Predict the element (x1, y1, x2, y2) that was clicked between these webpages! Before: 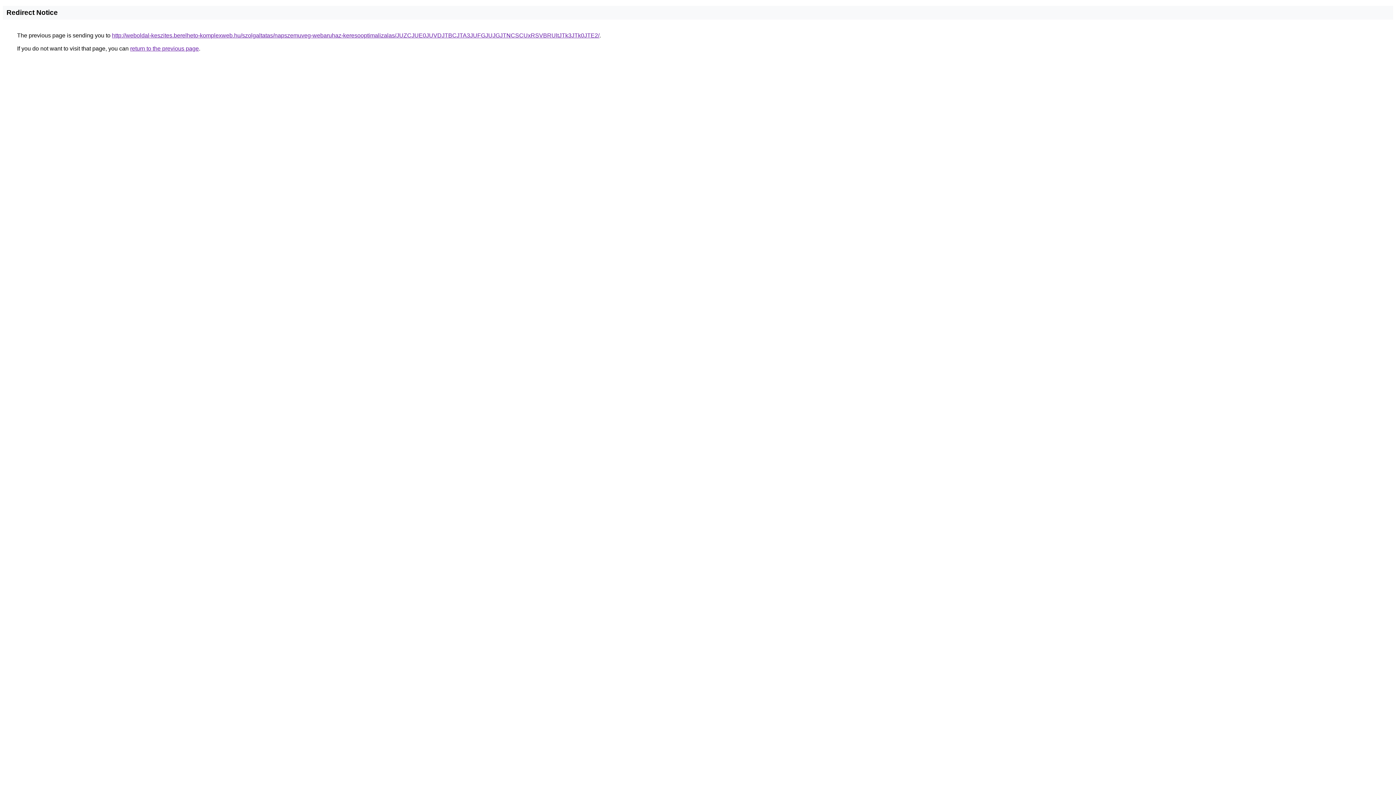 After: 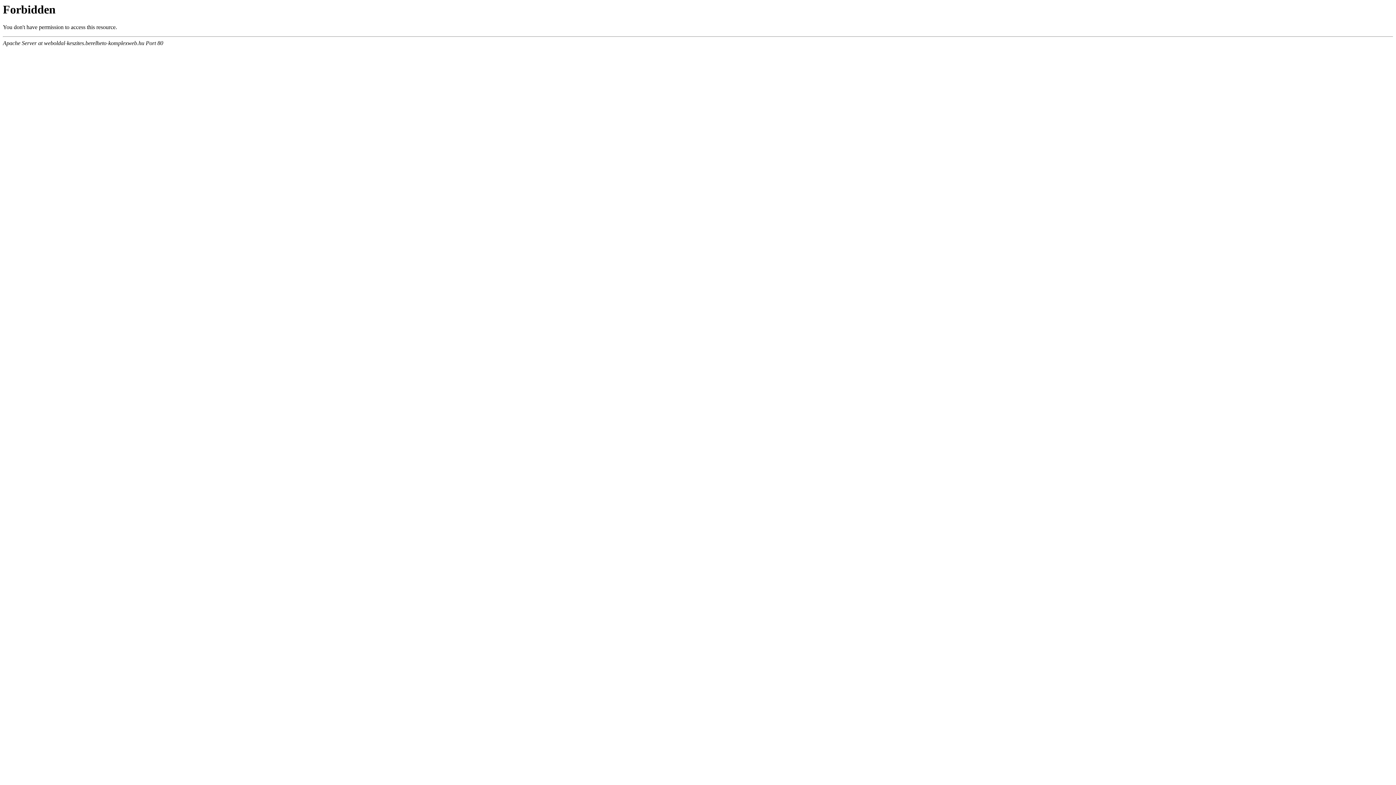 Action: label: http://weboldal-keszites.berelheto-komplexweb.hu/szolgaltatas/napszemuveg-webaruhaz-keresooptimalizalas/JUZCJUE0JUVDJTBCJTA3JUFGJUJGJTNCSCUxRSVBRUltJTk3JTk0JTE2/ bbox: (112, 32, 599, 38)